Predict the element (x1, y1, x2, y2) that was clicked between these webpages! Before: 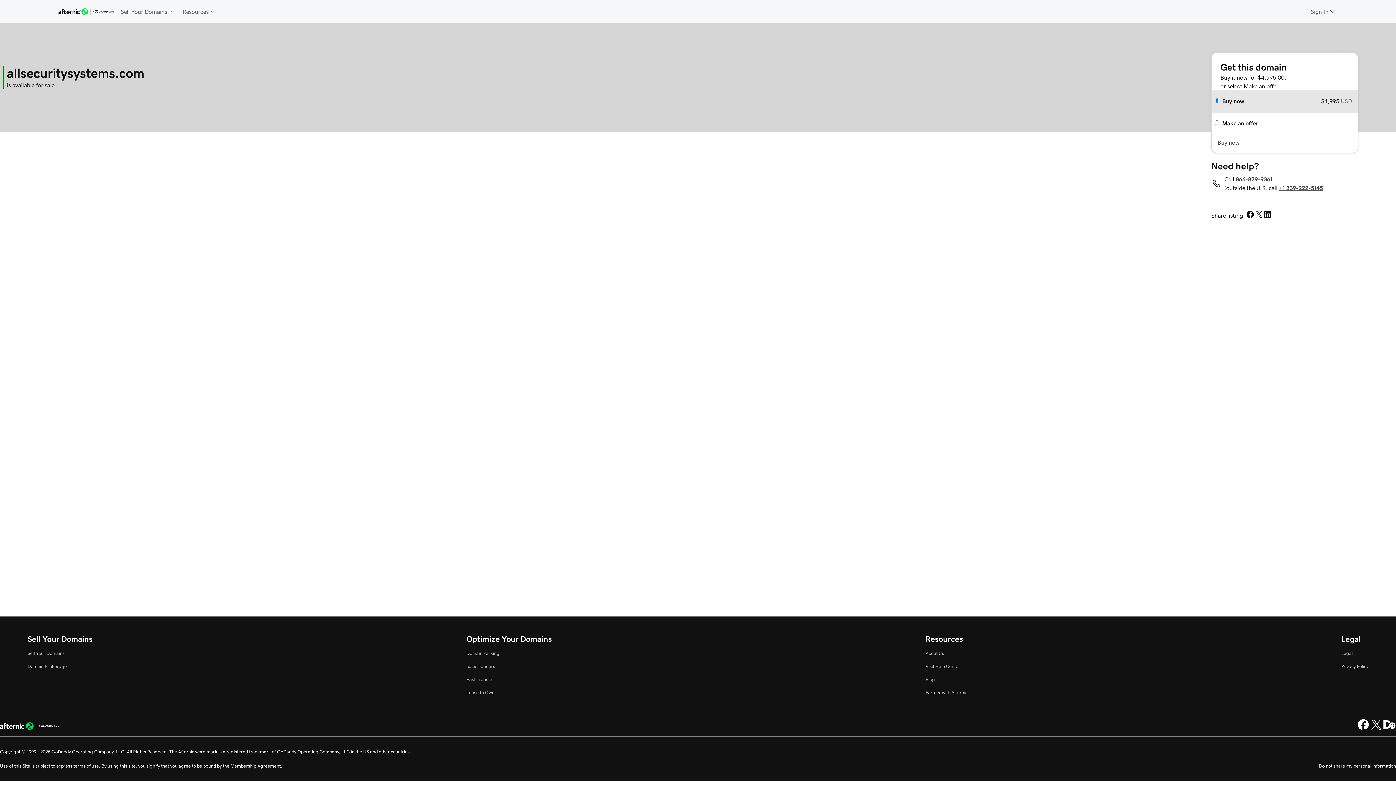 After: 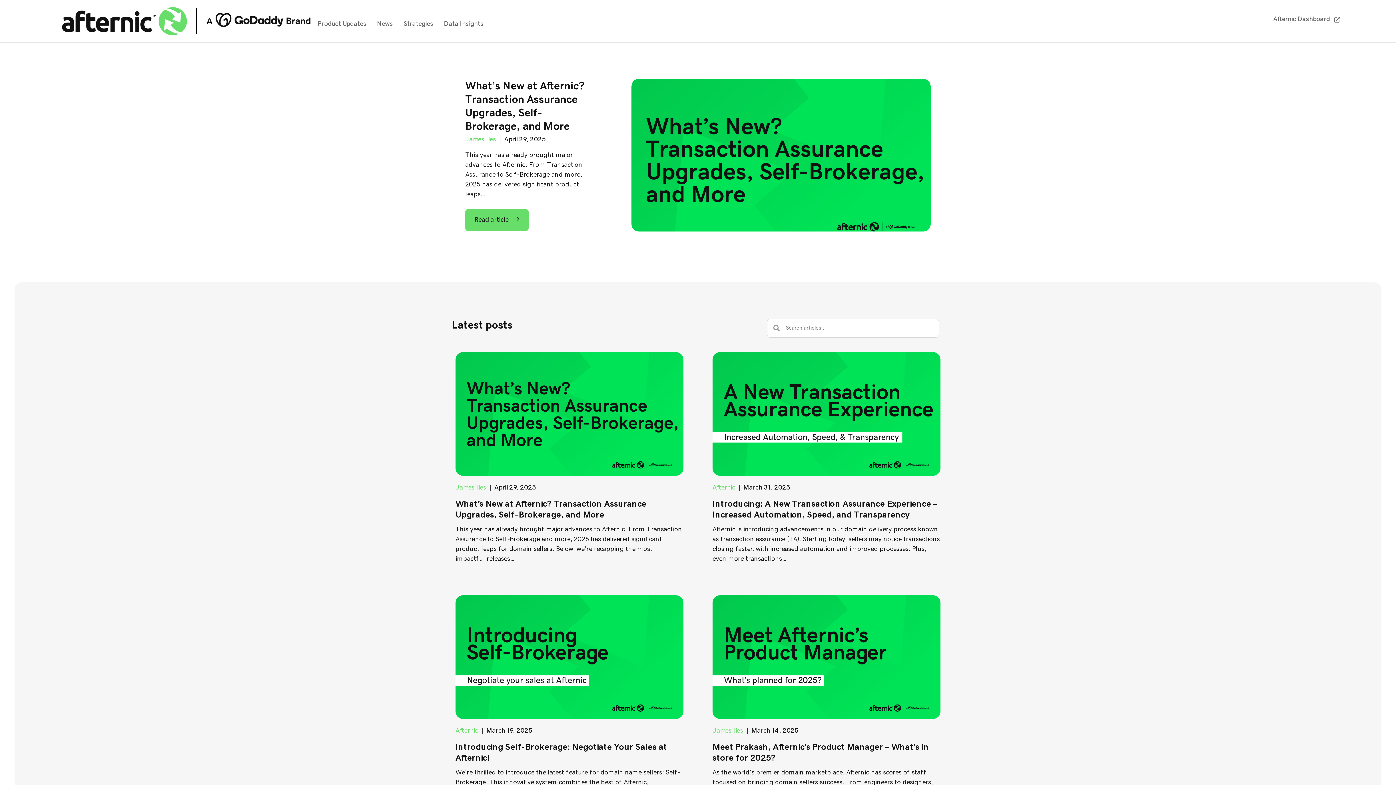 Action: label: Blog bbox: (925, 677, 935, 682)